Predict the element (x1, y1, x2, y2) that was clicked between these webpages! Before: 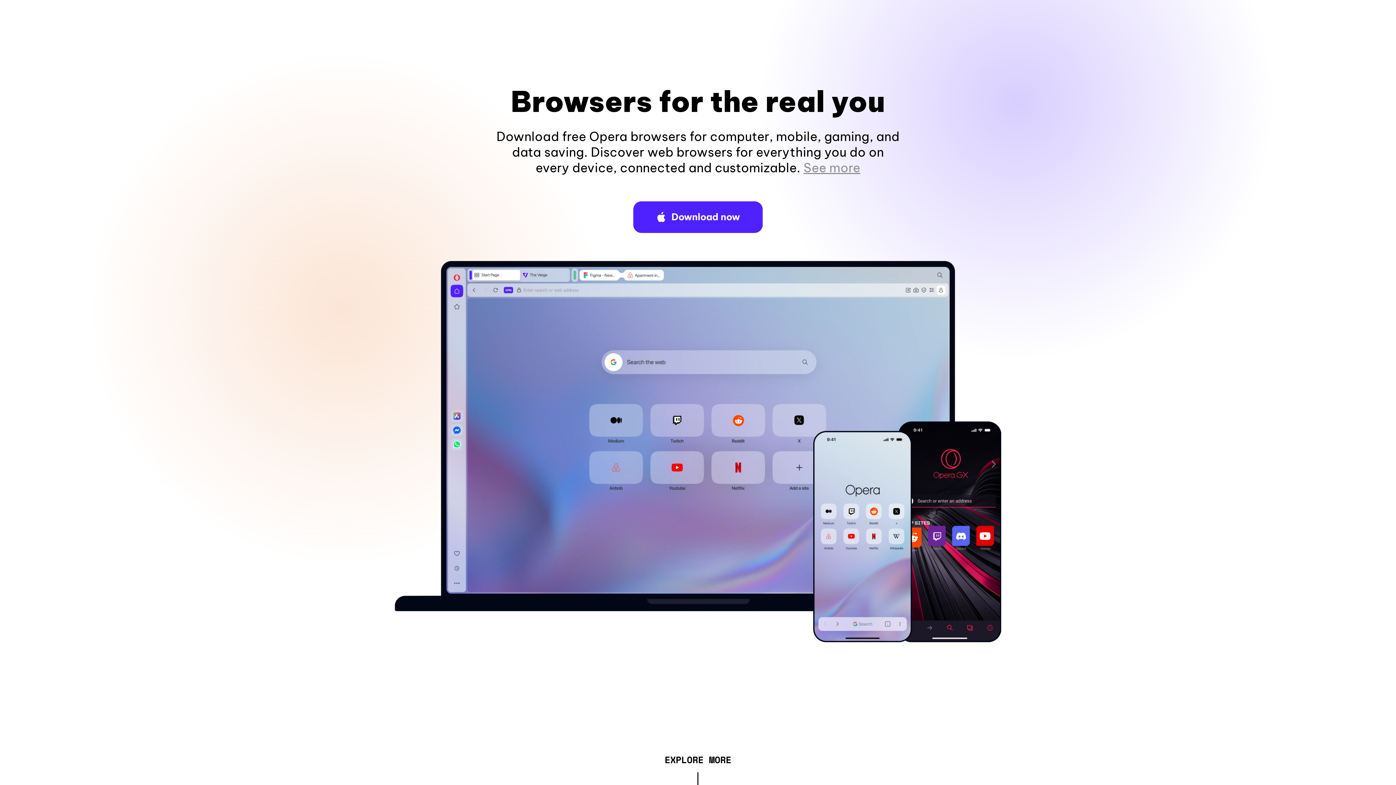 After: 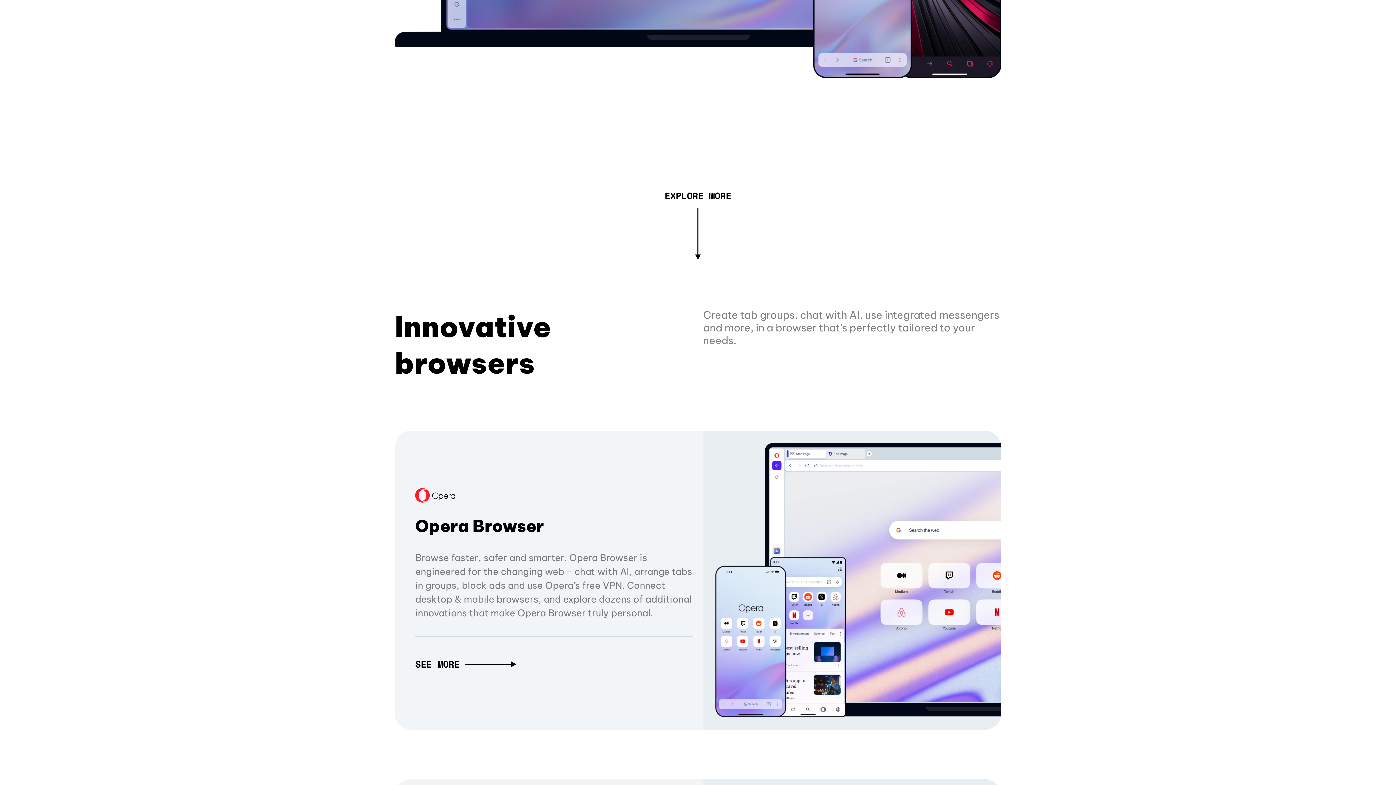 Action: label: See more bbox: (803, 160, 860, 175)